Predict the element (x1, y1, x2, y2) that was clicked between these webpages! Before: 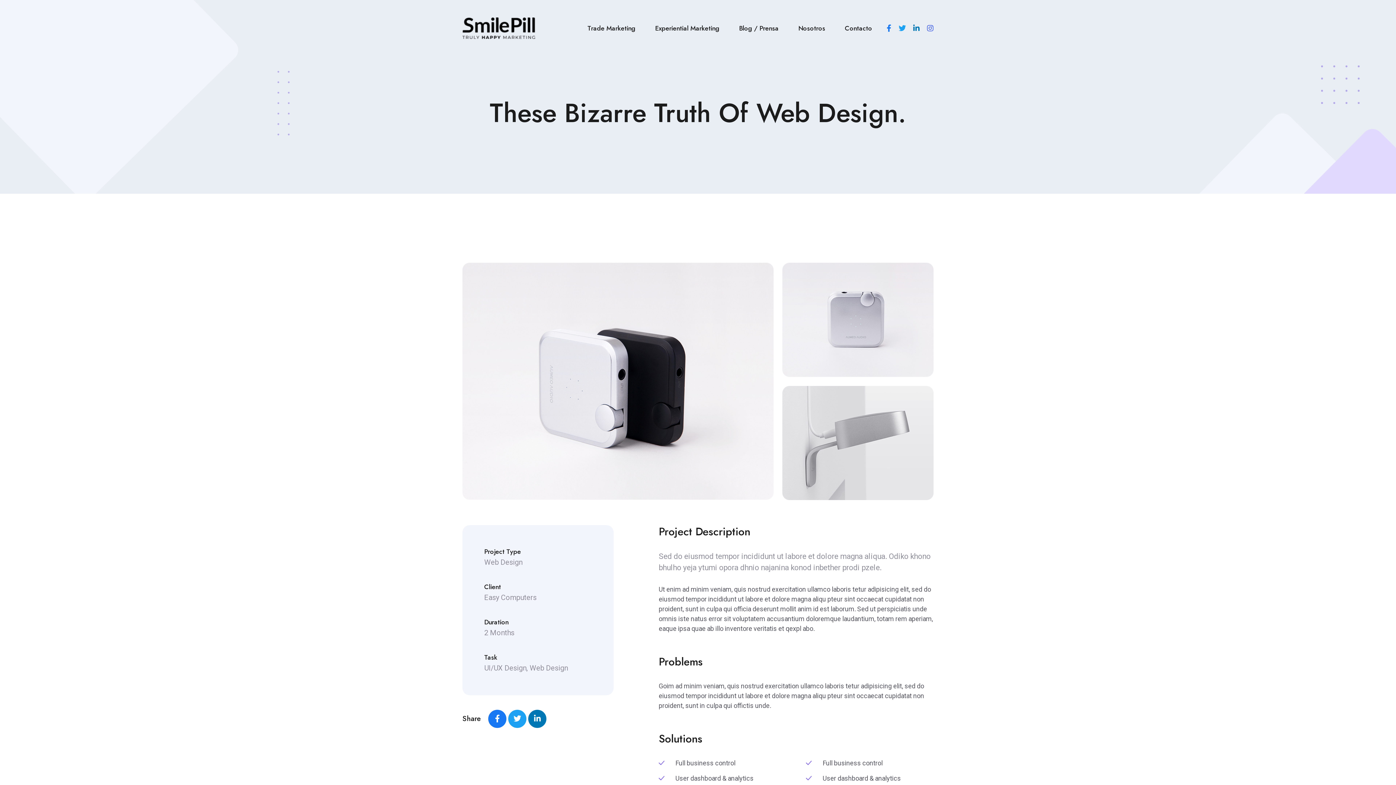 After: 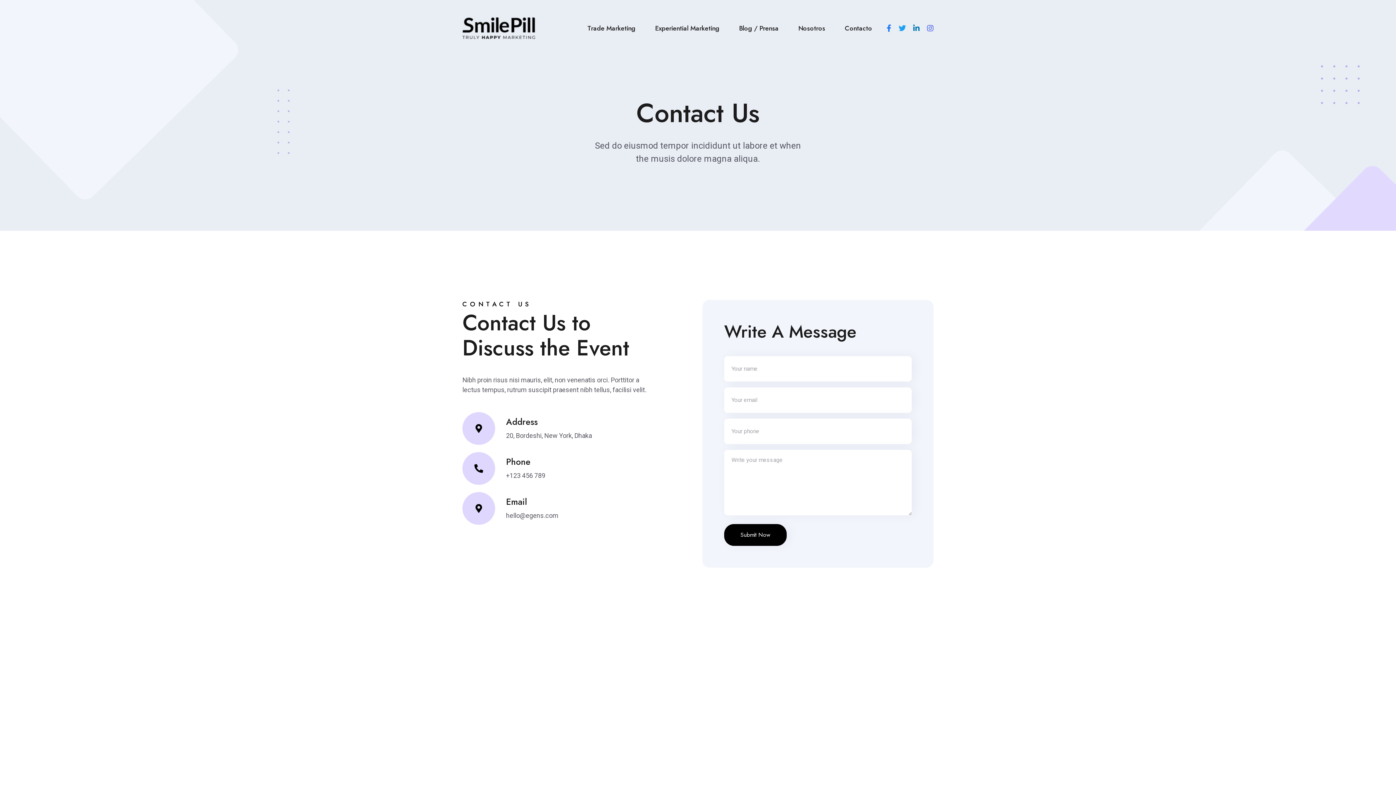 Action: label: Contacto bbox: (845, 19, 872, 37)